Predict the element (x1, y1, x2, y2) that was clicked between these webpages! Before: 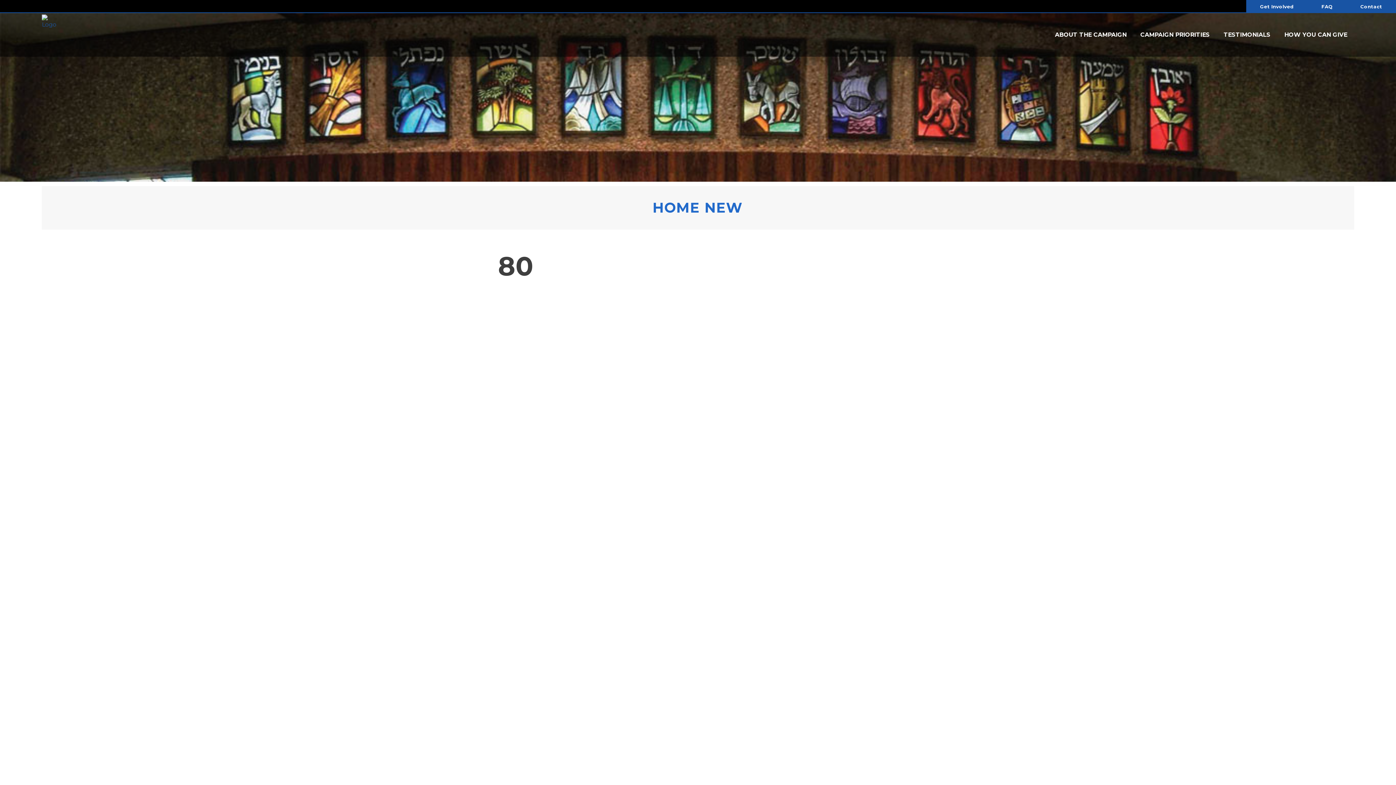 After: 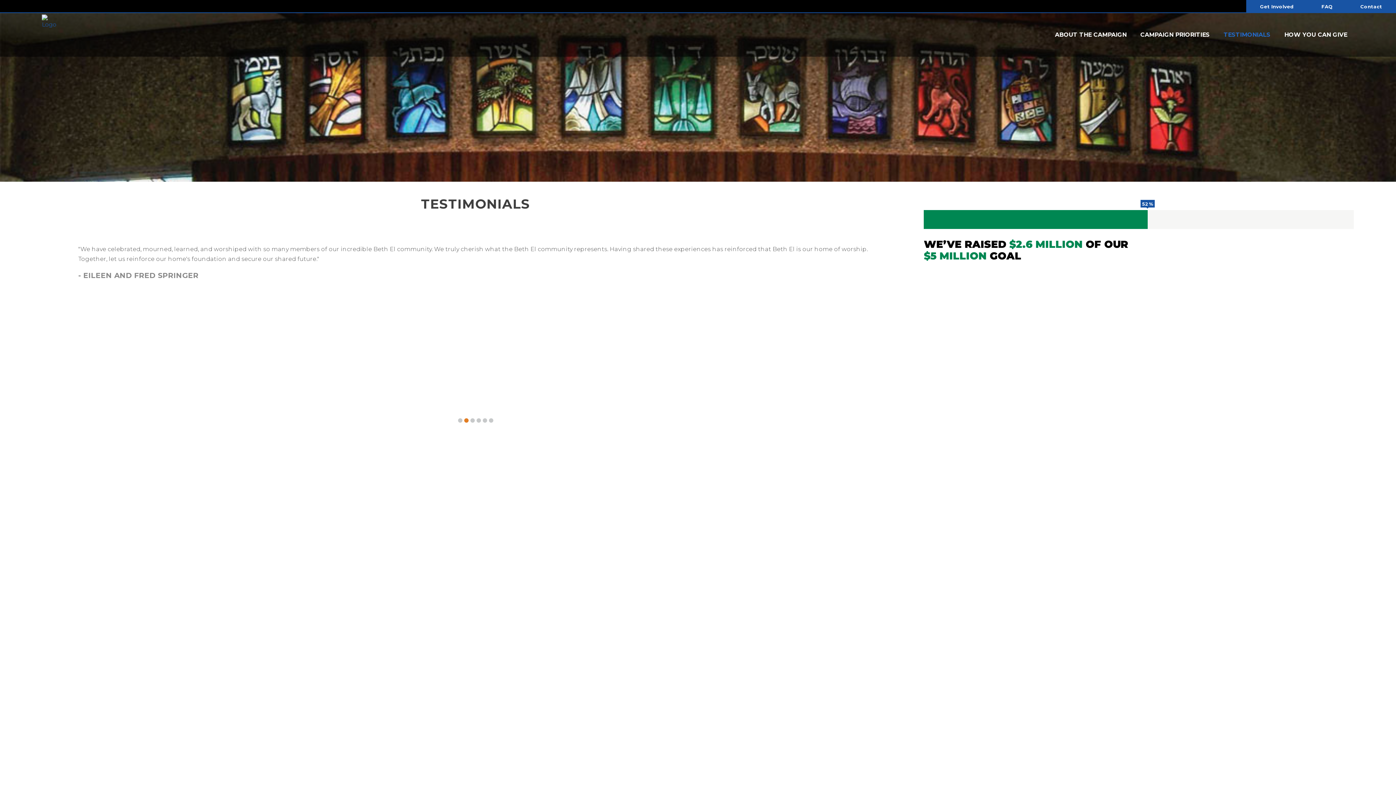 Action: bbox: (1217, 13, 1277, 56) label: TESTIMONIALS